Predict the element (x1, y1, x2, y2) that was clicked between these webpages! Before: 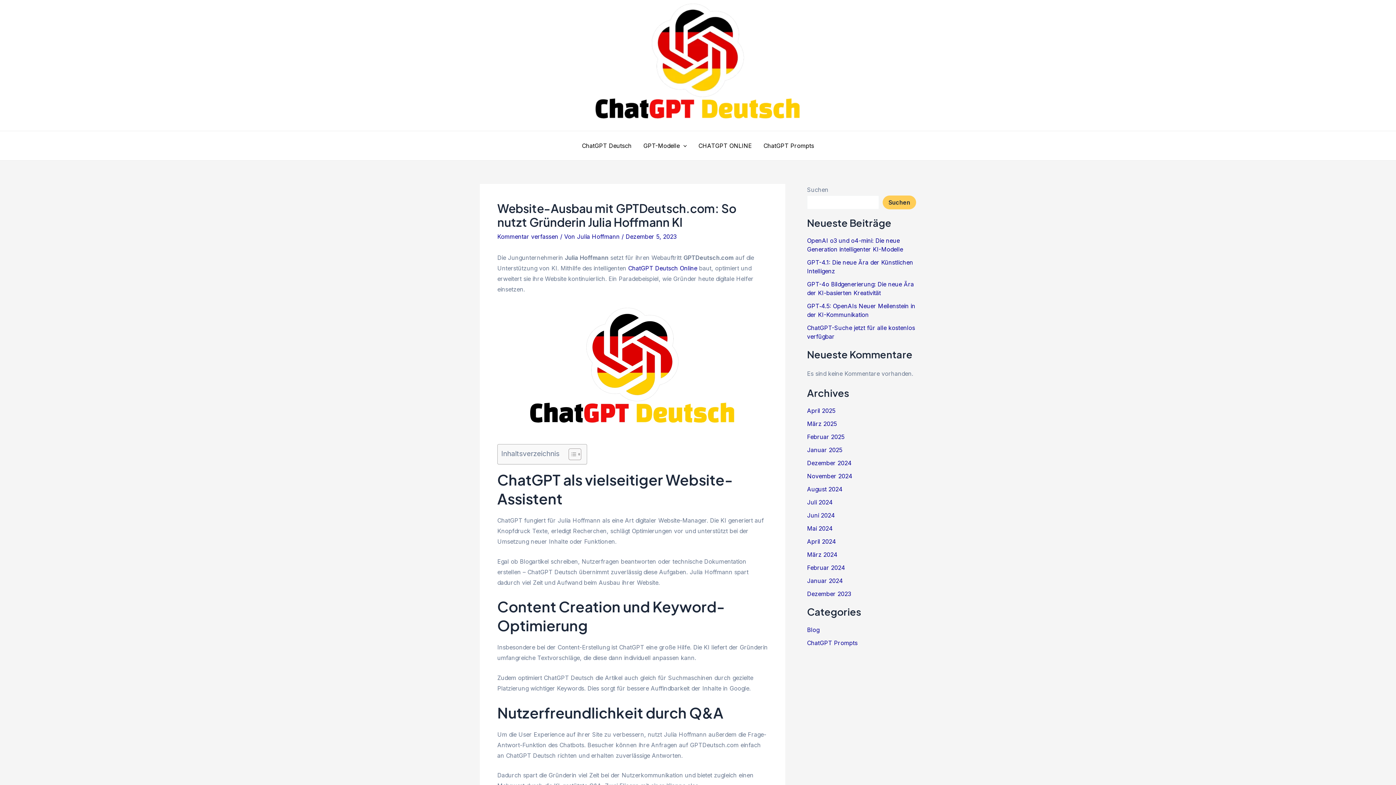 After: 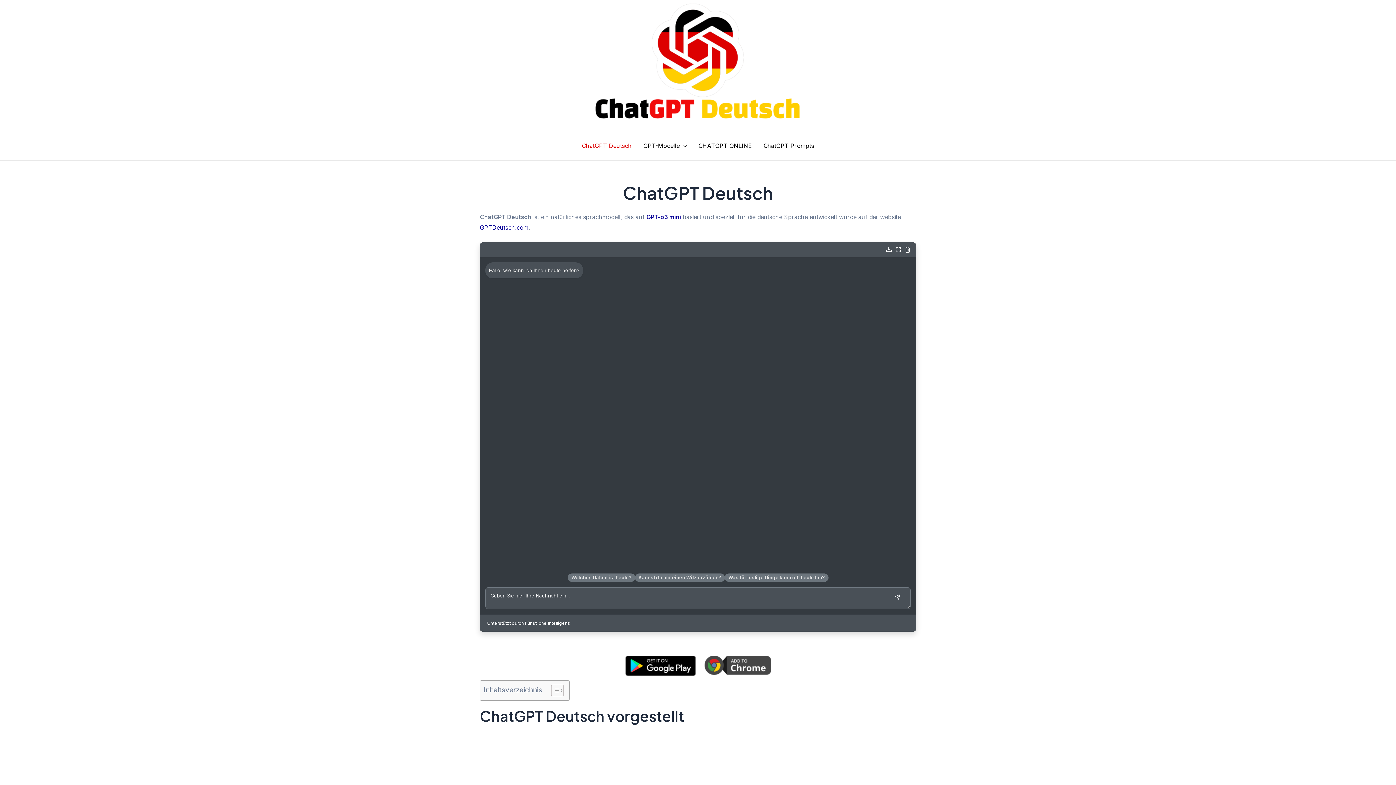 Action: bbox: (581, 61, 814, 68)